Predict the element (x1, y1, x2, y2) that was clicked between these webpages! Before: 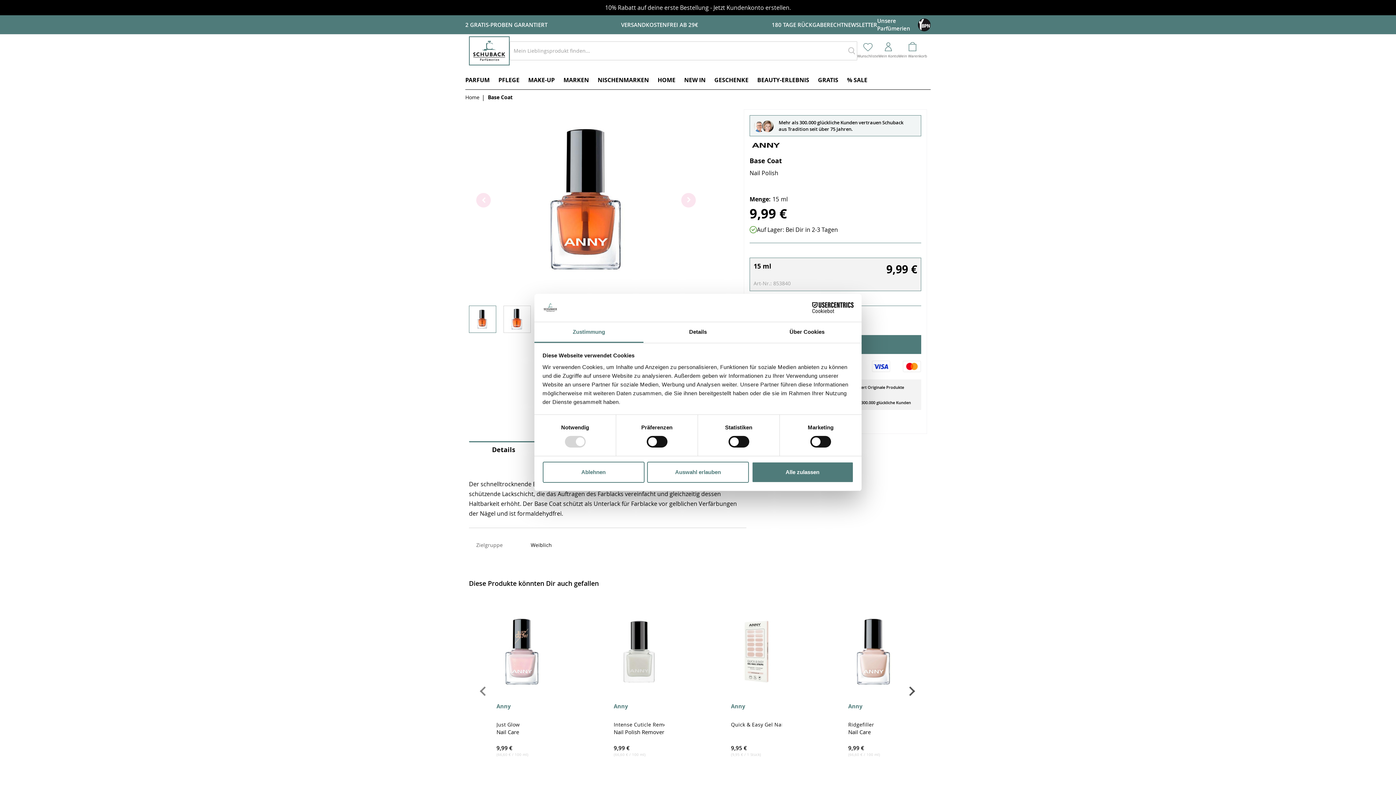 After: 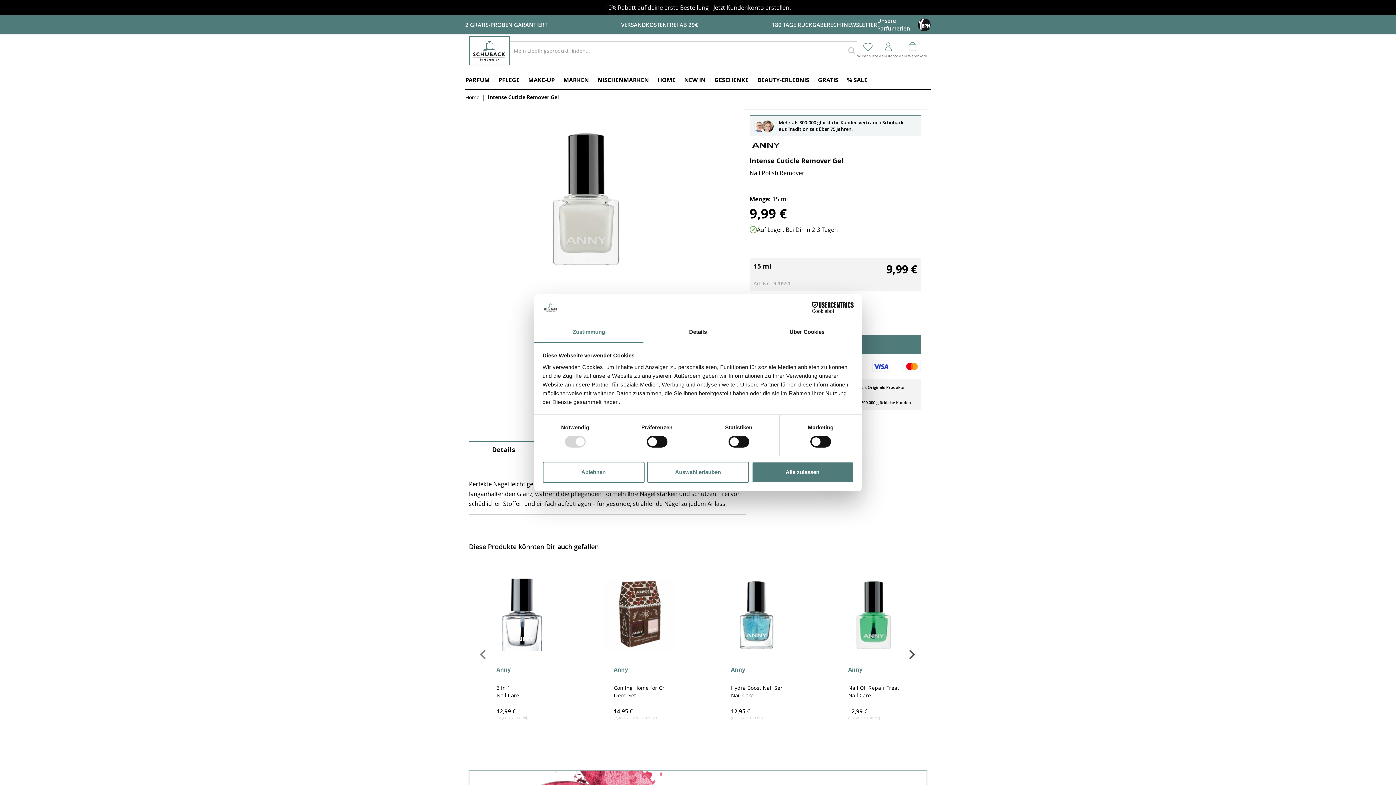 Action: bbox: (603, 615, 675, 688)